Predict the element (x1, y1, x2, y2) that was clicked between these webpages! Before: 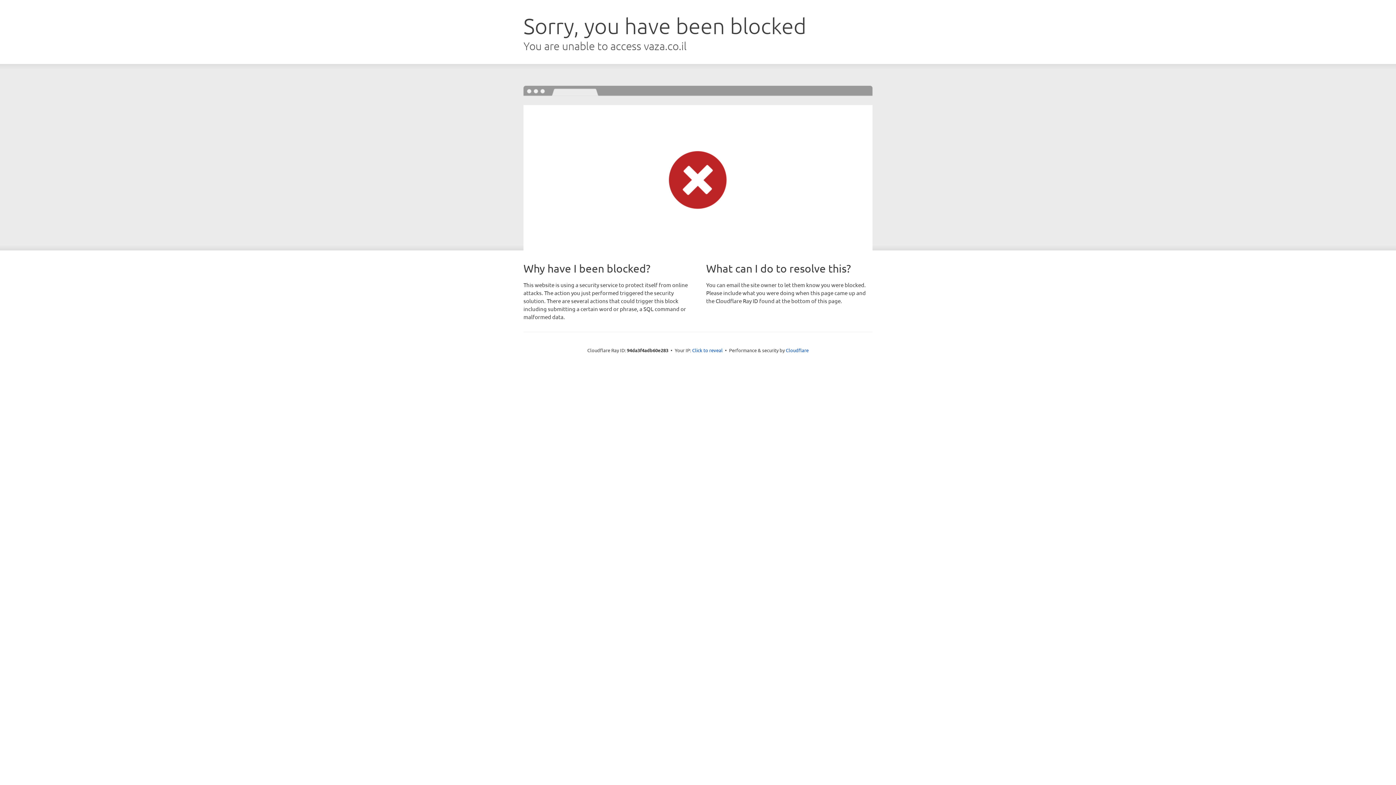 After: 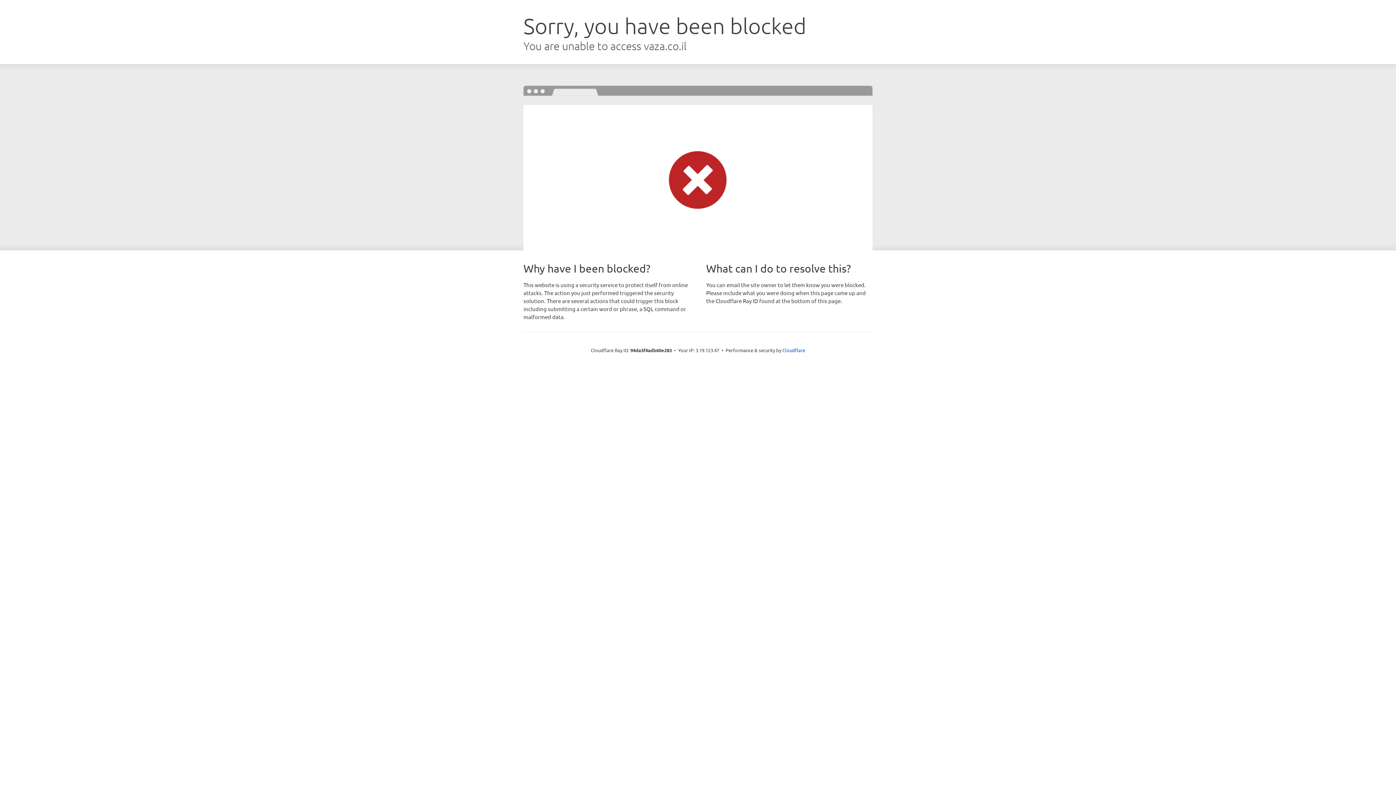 Action: label: Click to reveal bbox: (692, 346, 722, 353)